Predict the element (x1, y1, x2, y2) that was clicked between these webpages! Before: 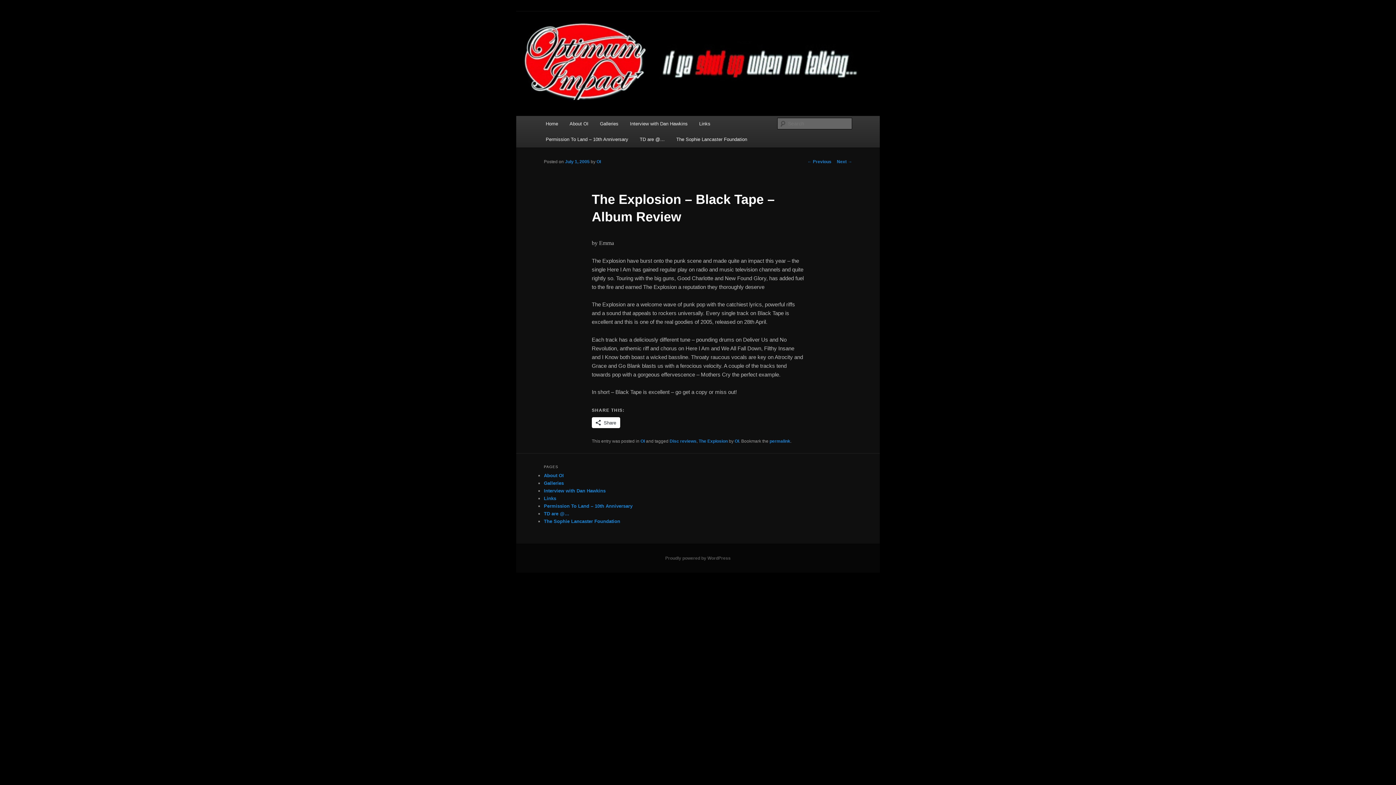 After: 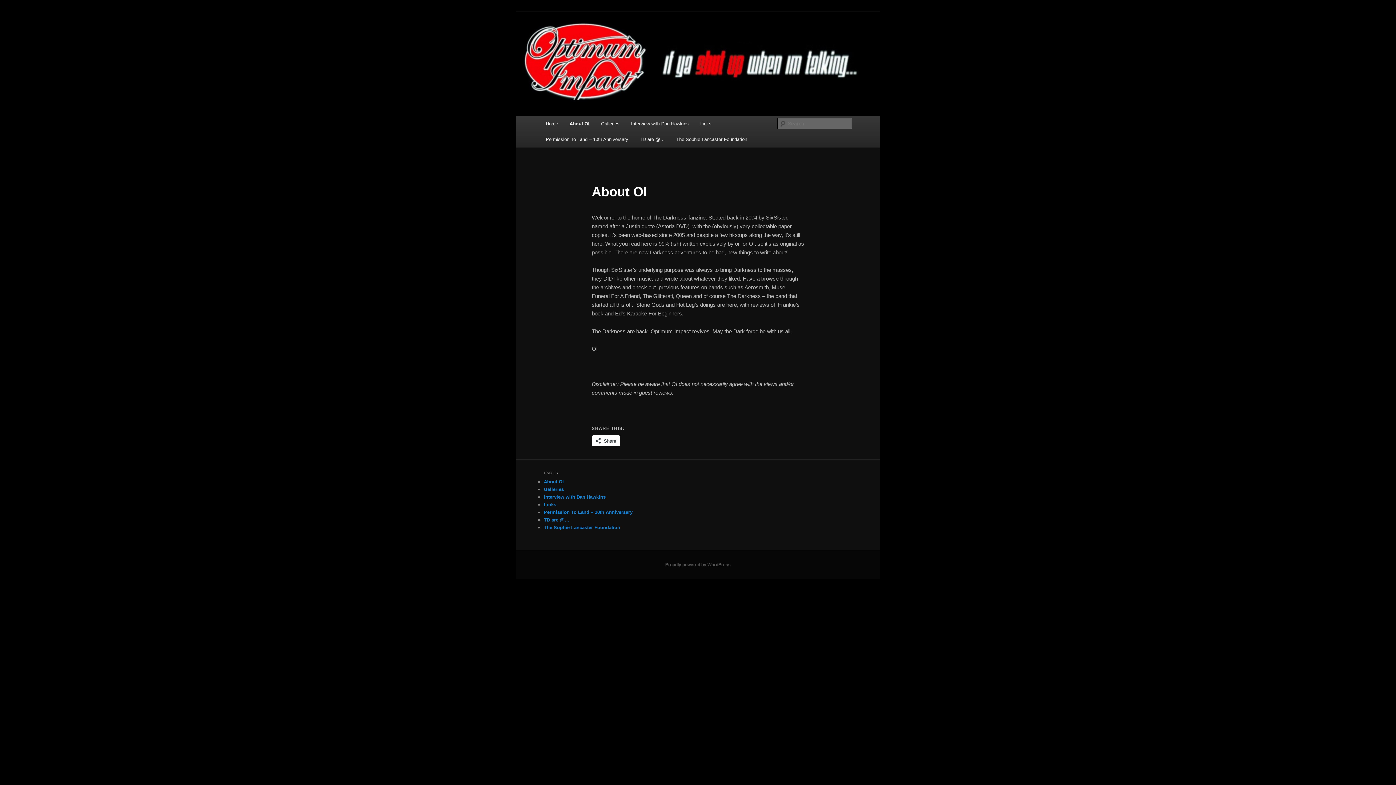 Action: label: About OI bbox: (563, 116, 594, 131)